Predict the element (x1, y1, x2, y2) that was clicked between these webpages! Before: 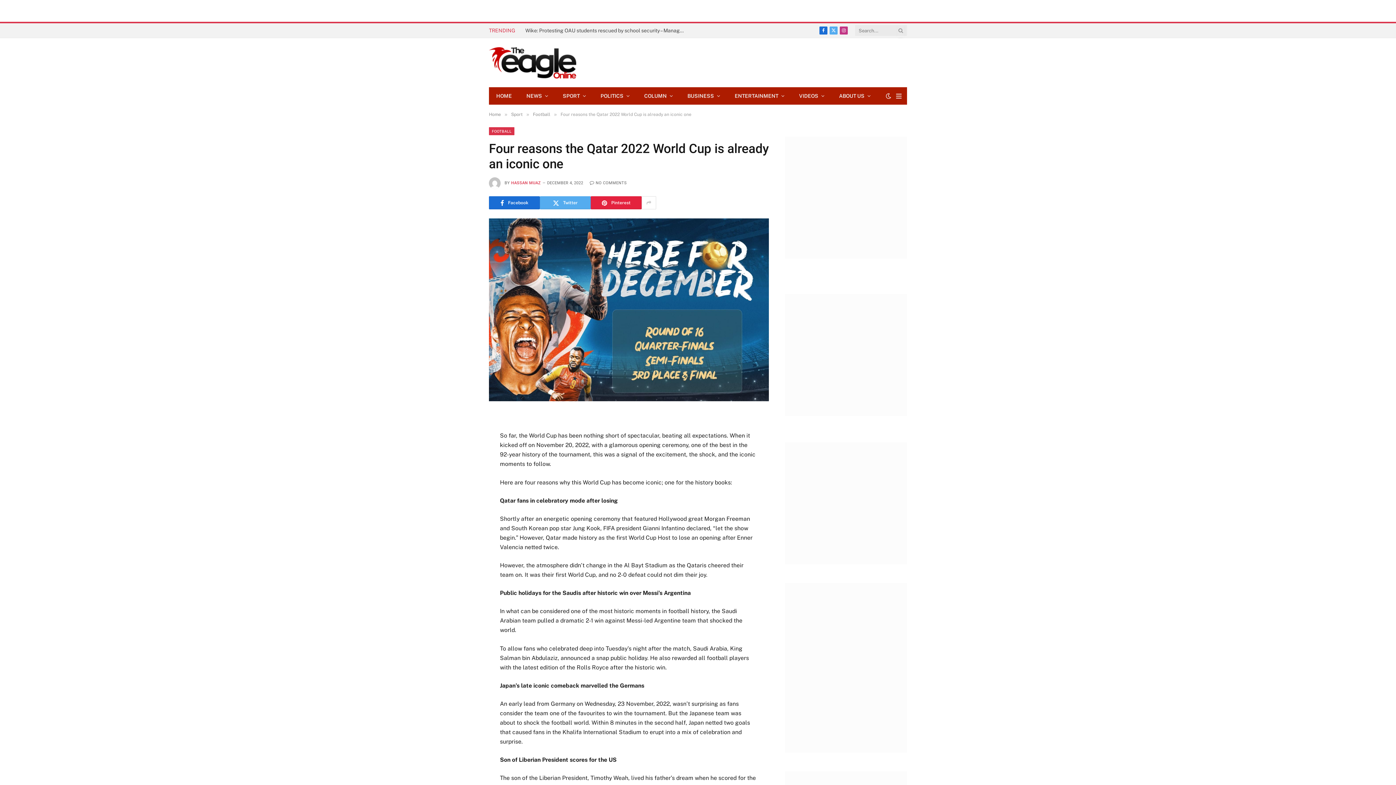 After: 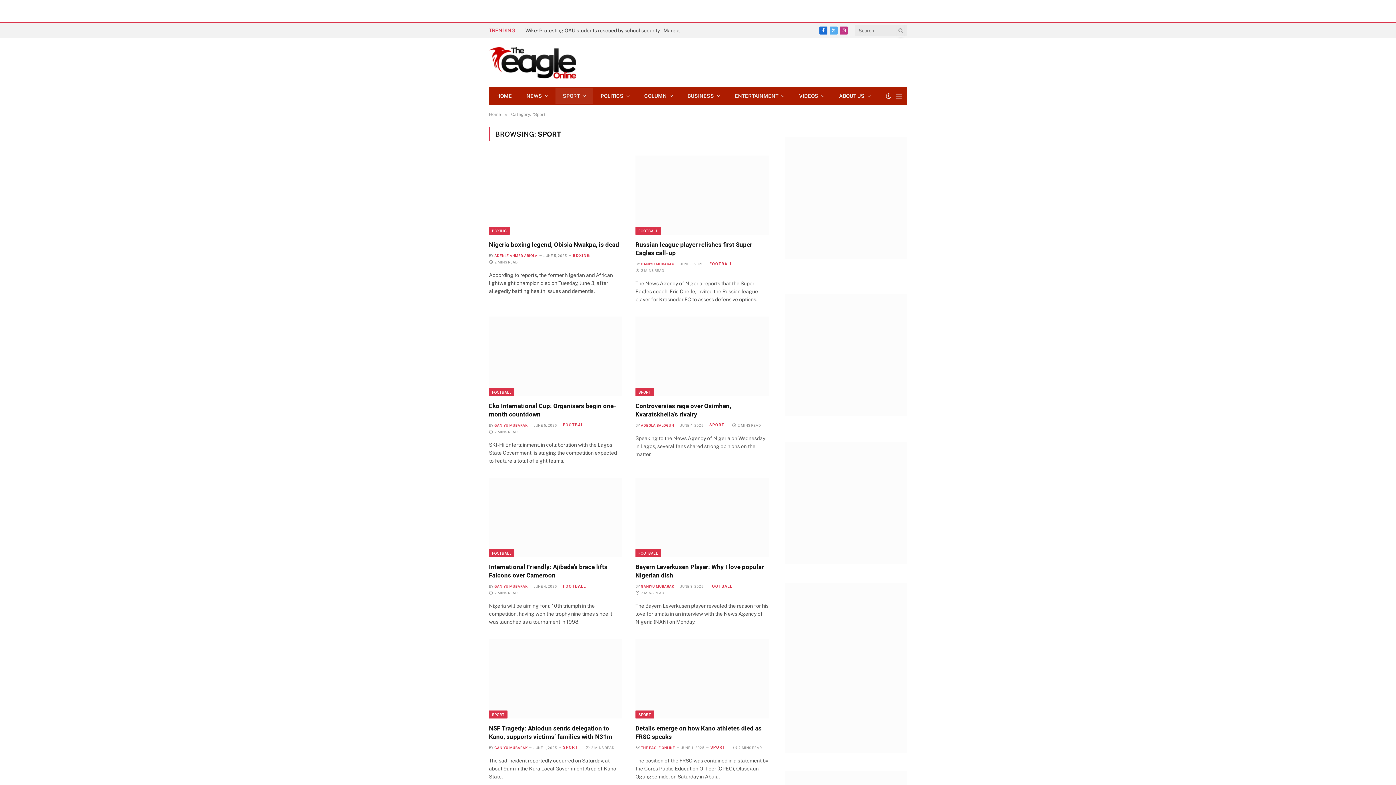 Action: bbox: (555, 87, 593, 104) label: SPORT